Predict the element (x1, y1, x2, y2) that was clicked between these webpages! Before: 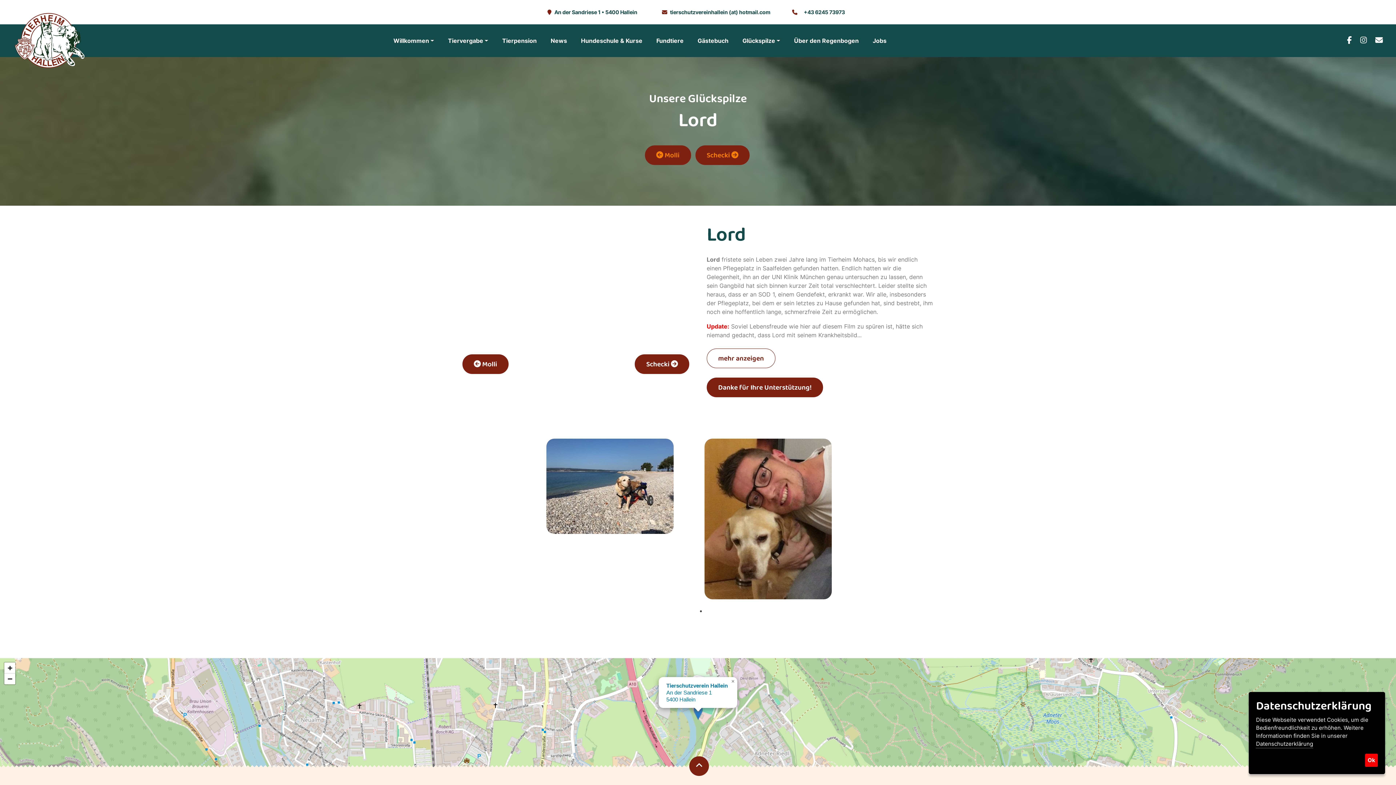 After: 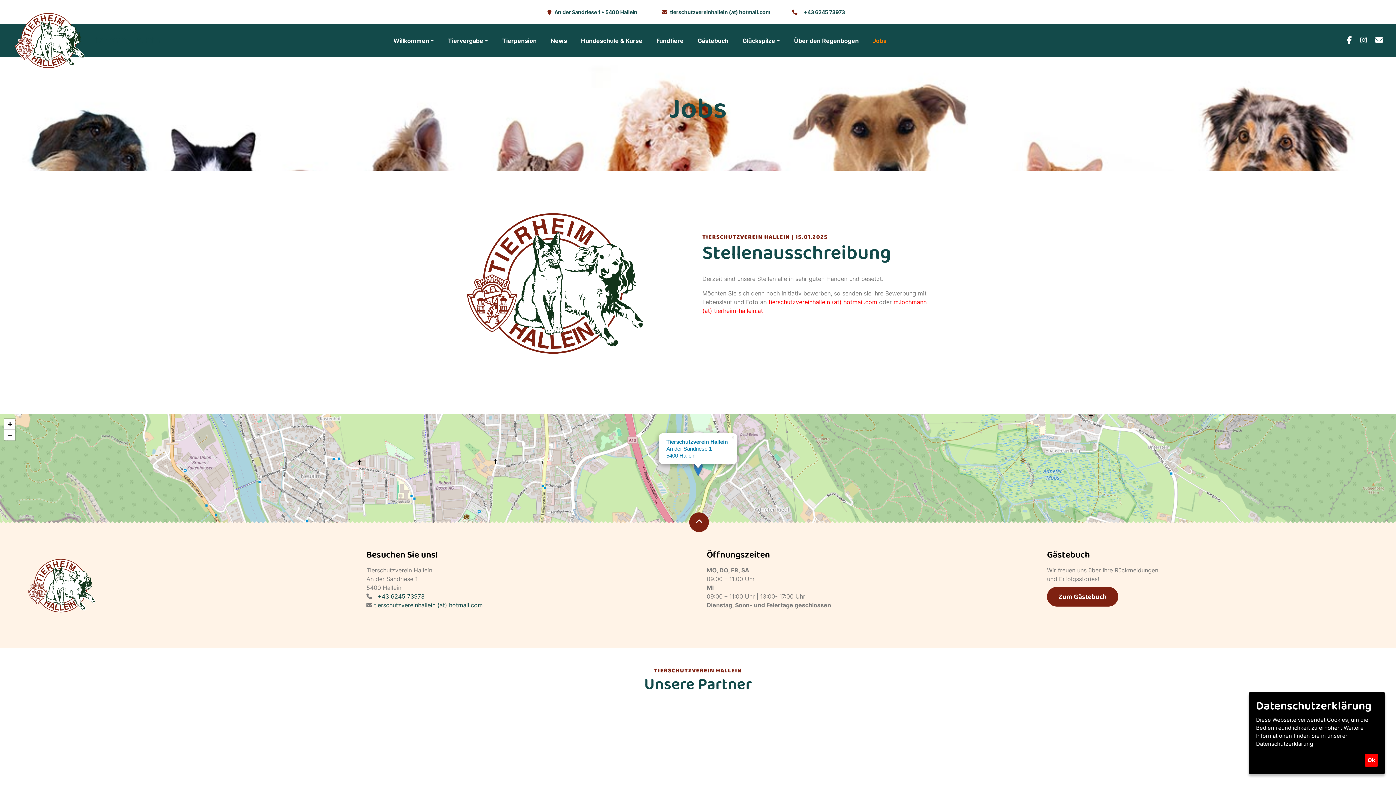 Action: bbox: (865, 24, 893, 57) label: Jobs